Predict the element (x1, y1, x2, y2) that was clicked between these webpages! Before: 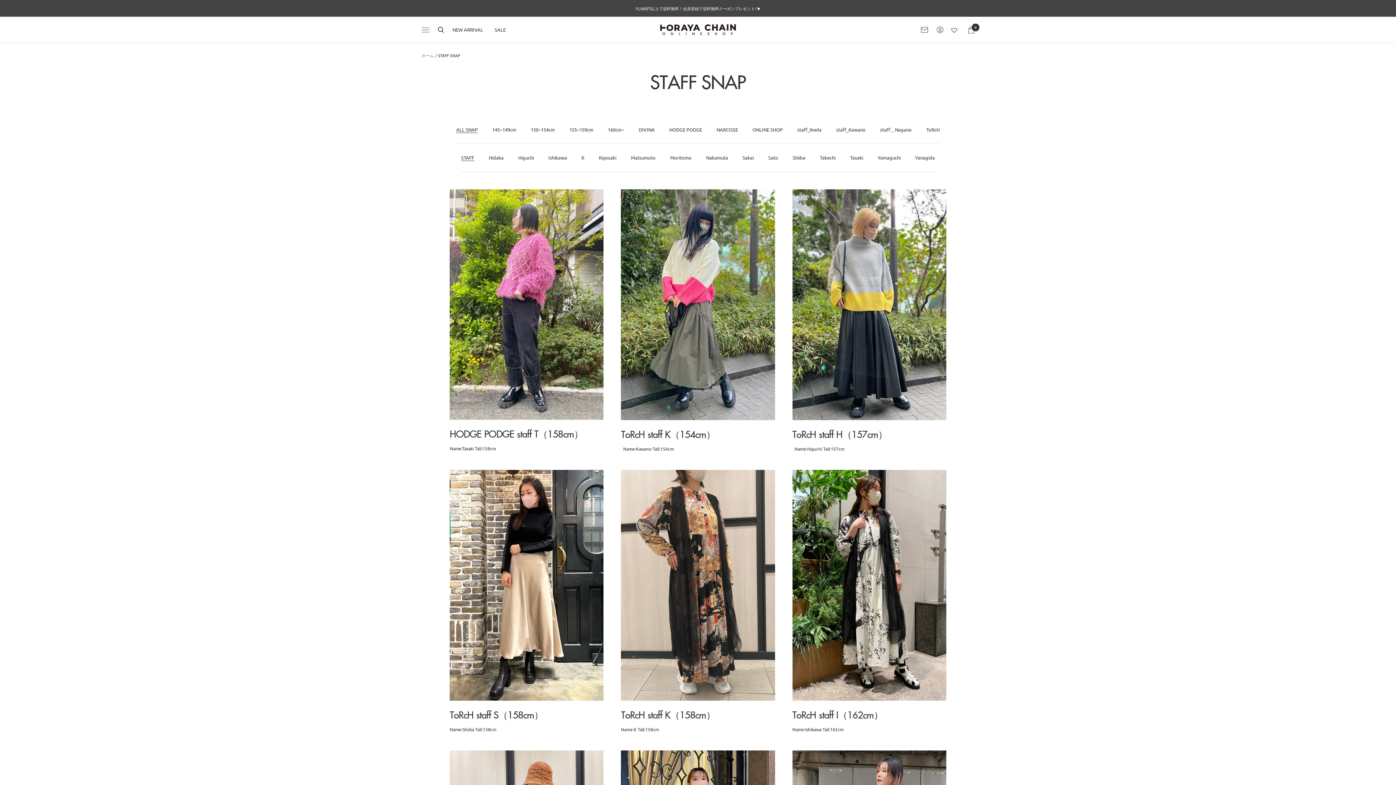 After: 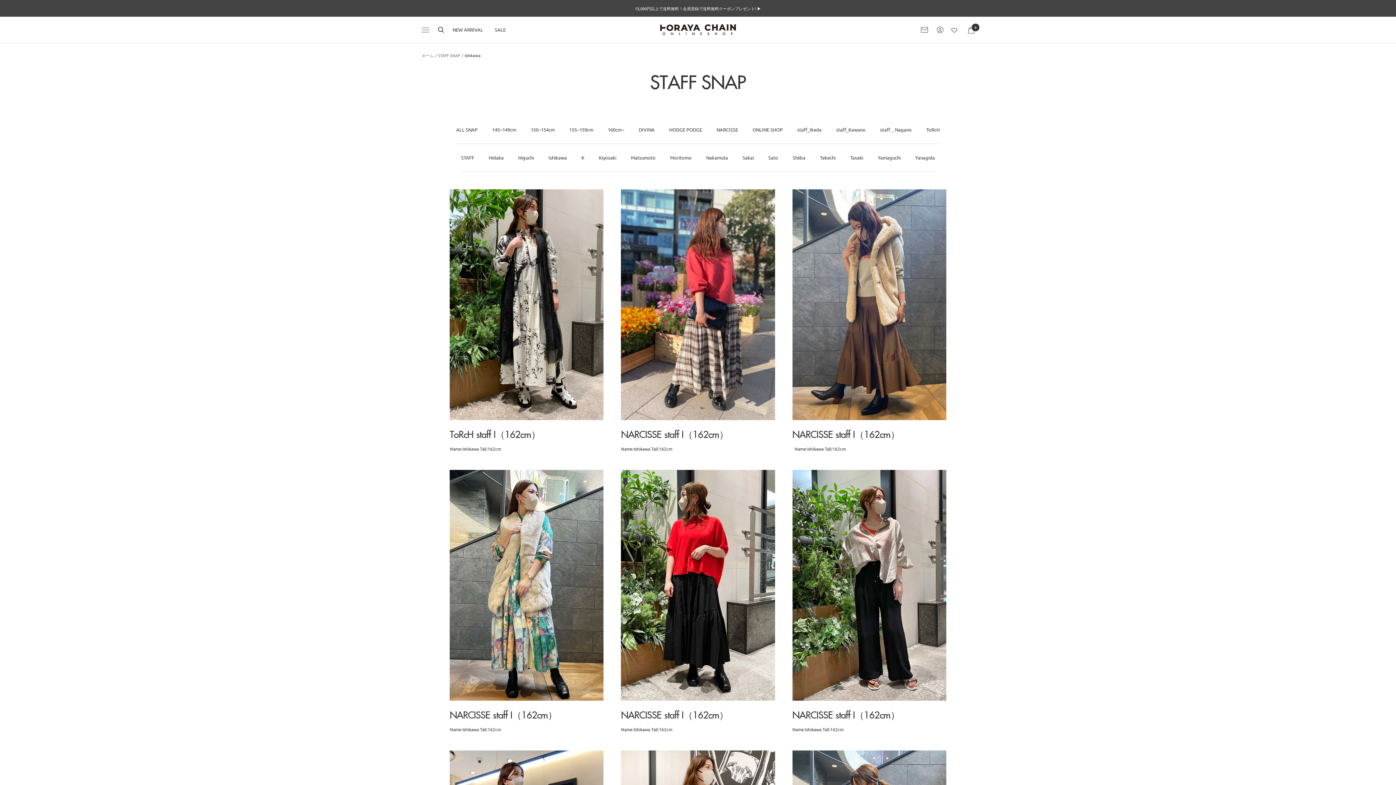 Action: label: Ishikawa bbox: (548, 153, 567, 161)